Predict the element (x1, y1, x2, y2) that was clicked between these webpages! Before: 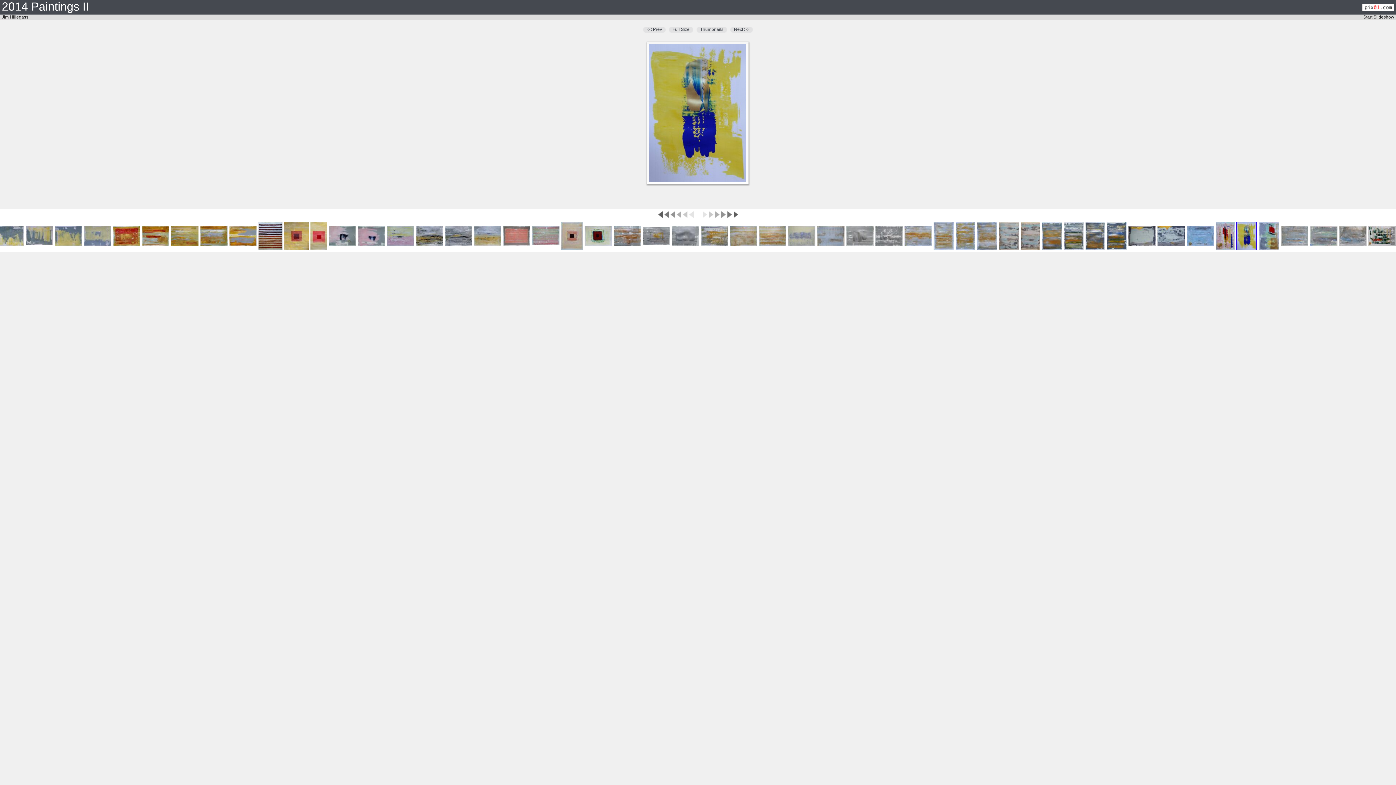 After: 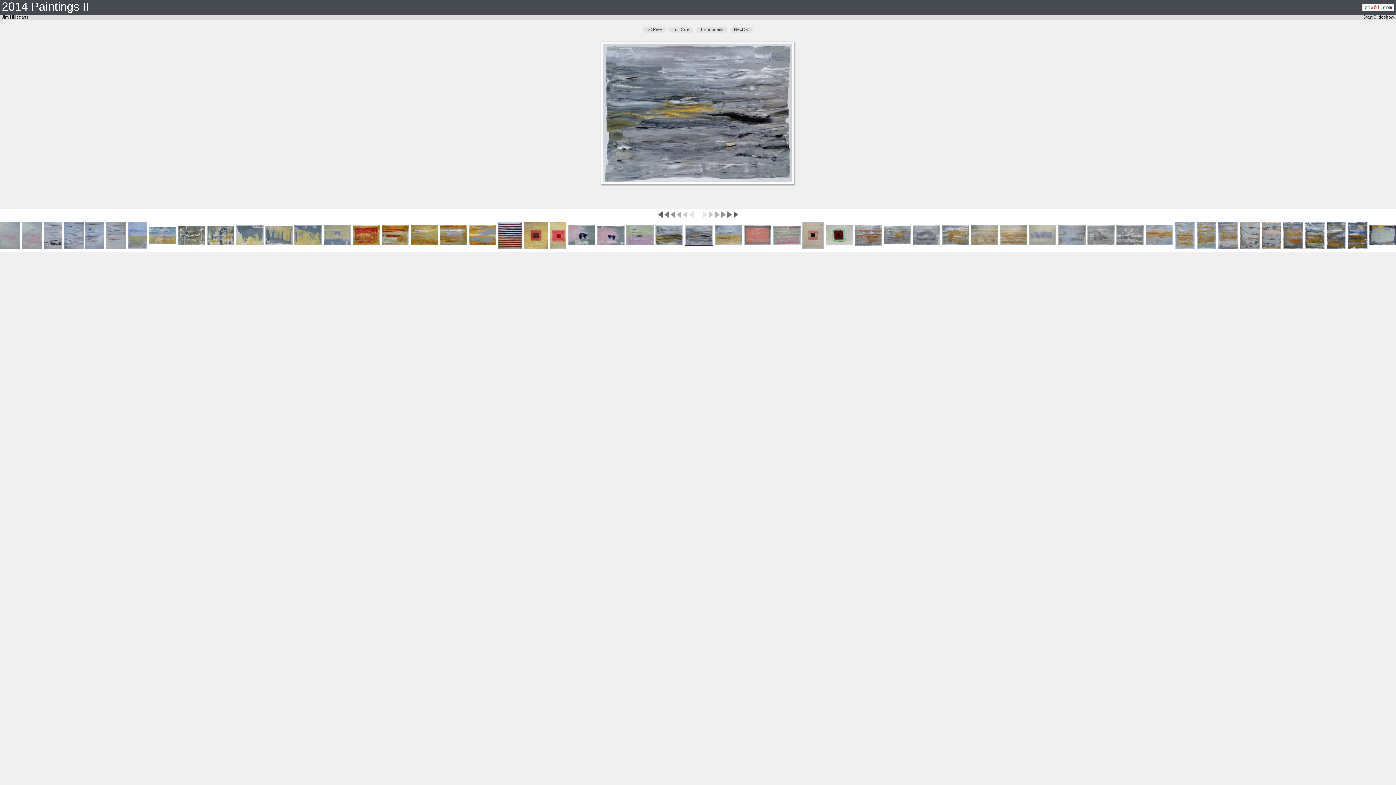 Action: bbox: (445, 242, 472, 247)